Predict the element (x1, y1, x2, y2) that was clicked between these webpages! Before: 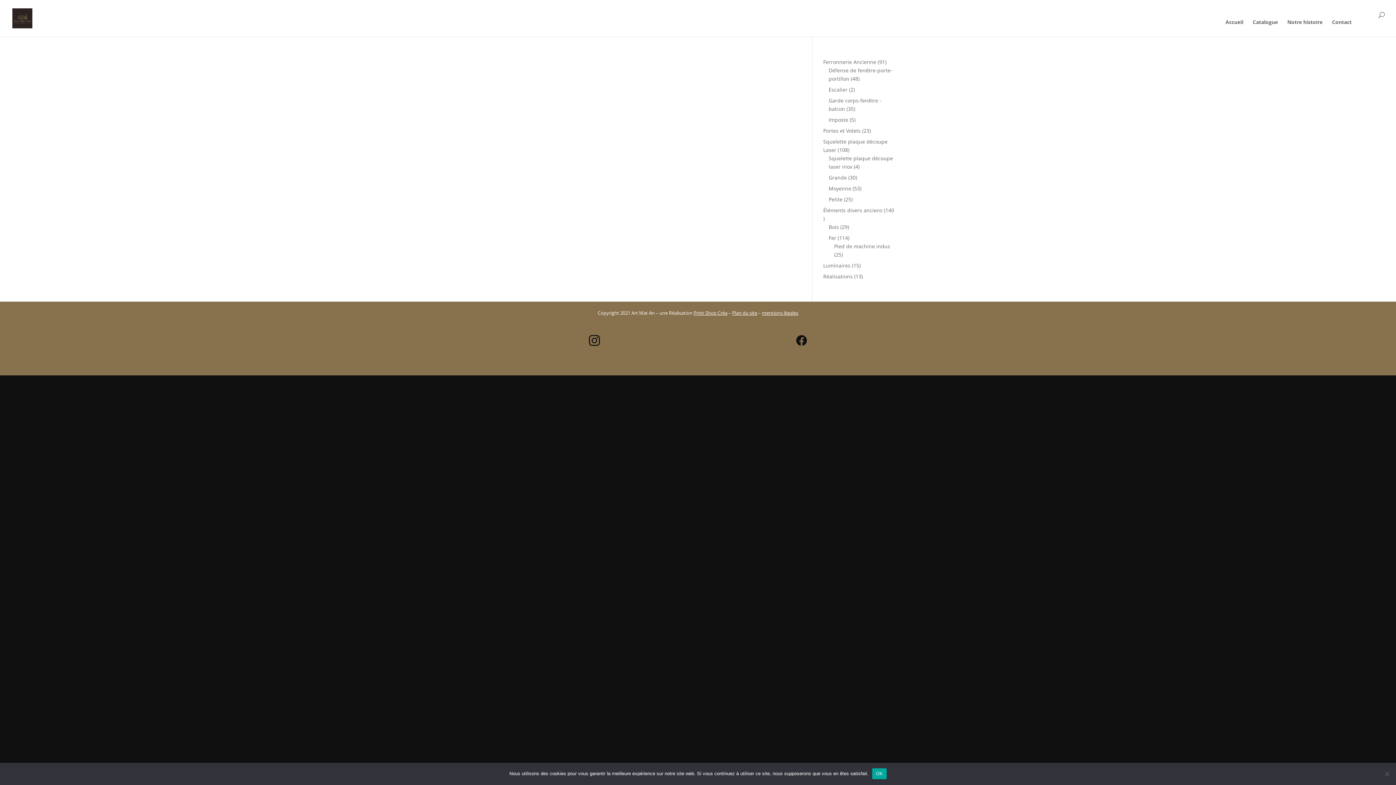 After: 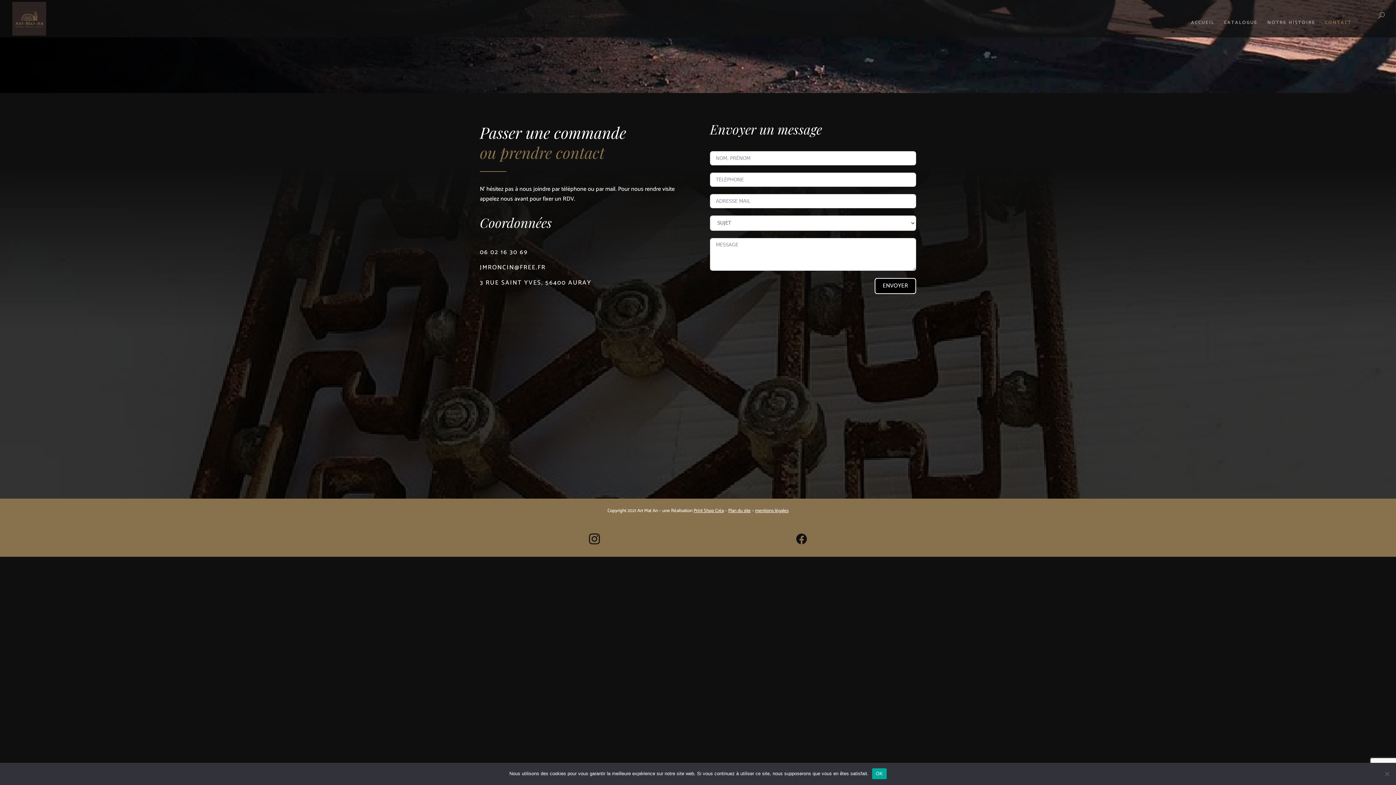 Action: bbox: (1332, 19, 1352, 36) label: Contact